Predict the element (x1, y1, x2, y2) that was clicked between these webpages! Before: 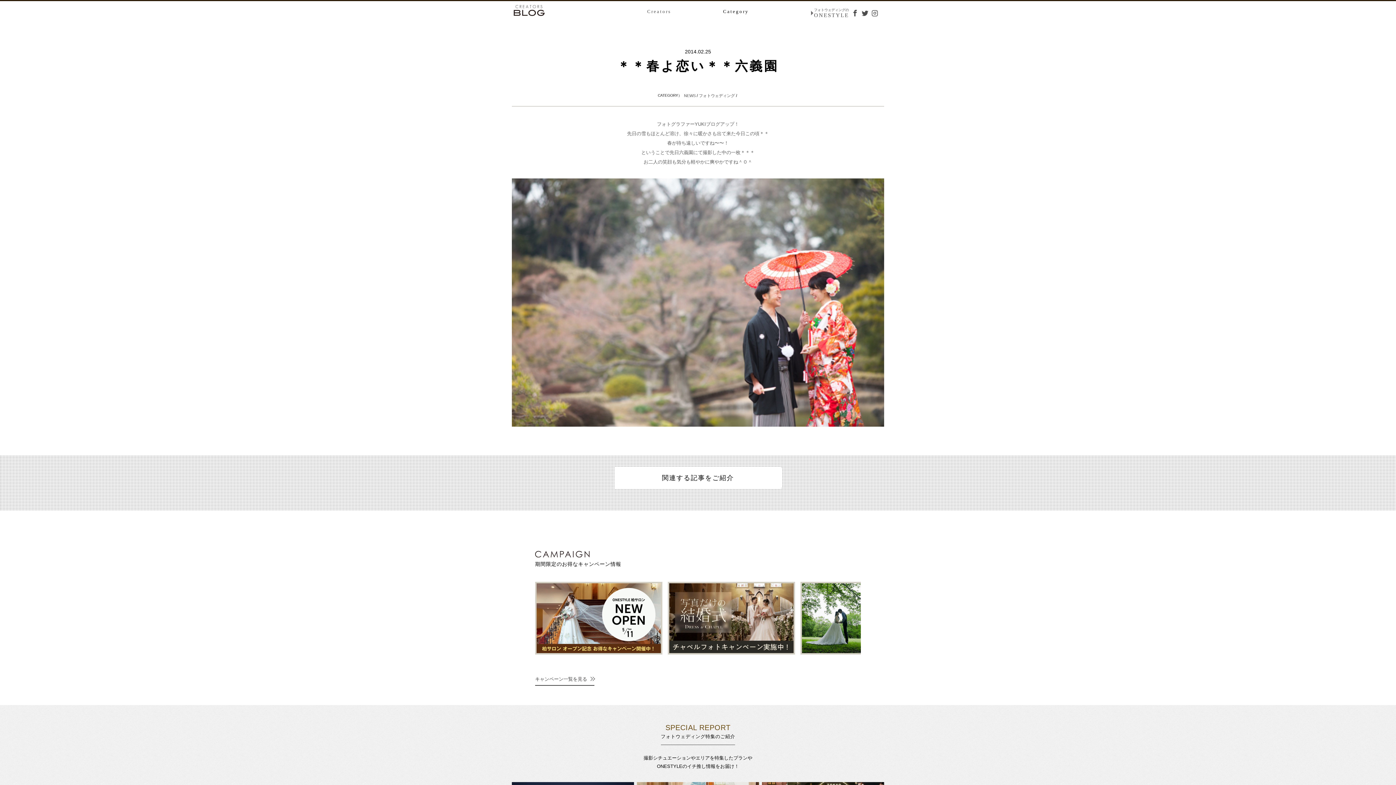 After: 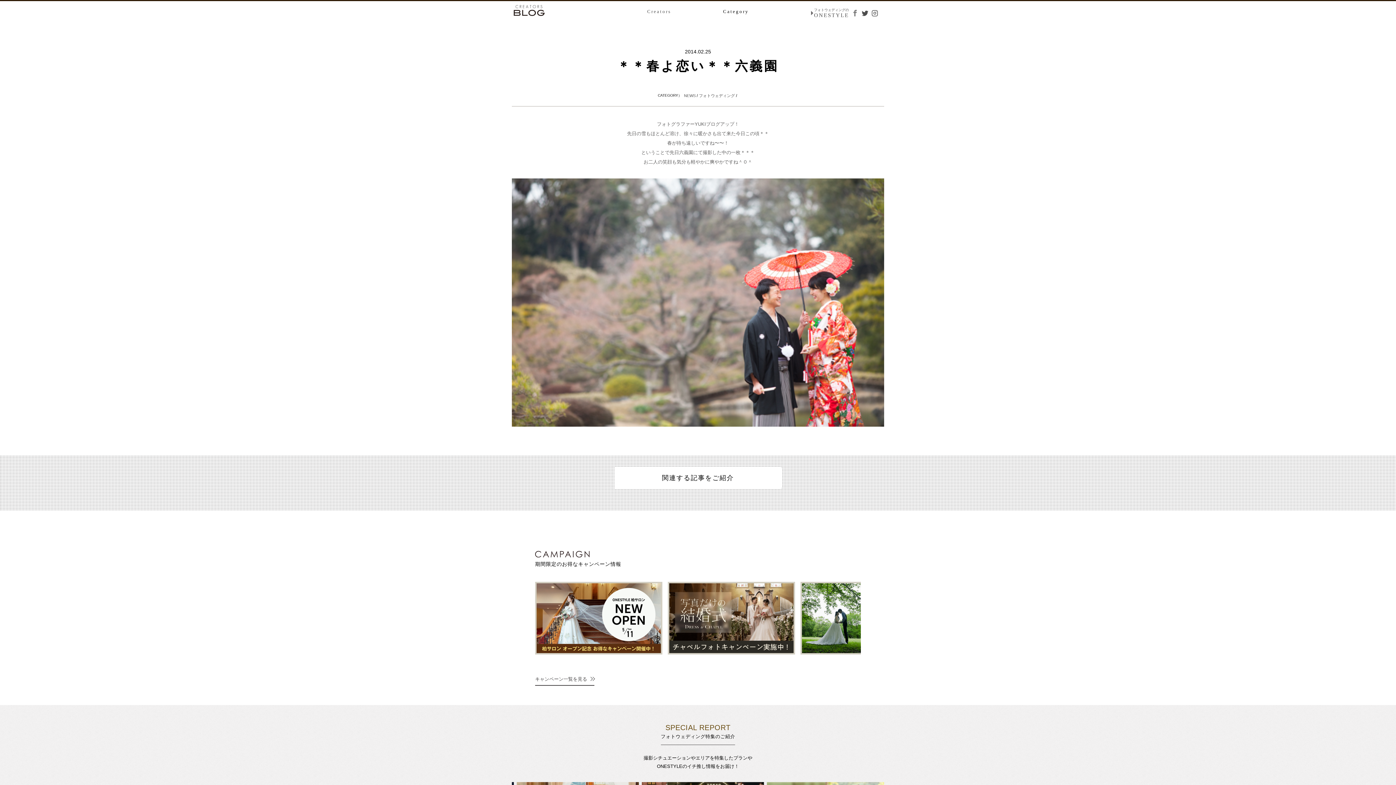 Action: bbox: (852, 8, 858, 16)